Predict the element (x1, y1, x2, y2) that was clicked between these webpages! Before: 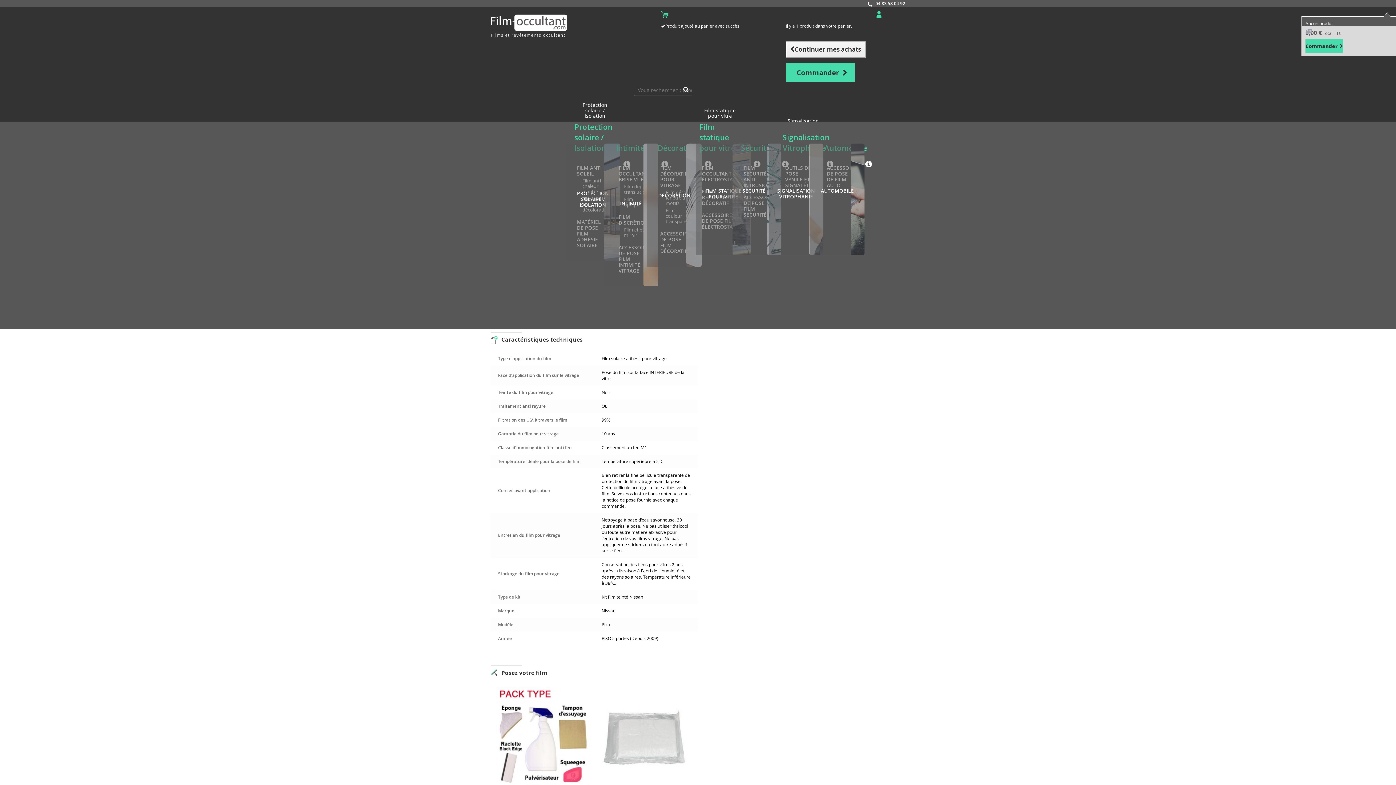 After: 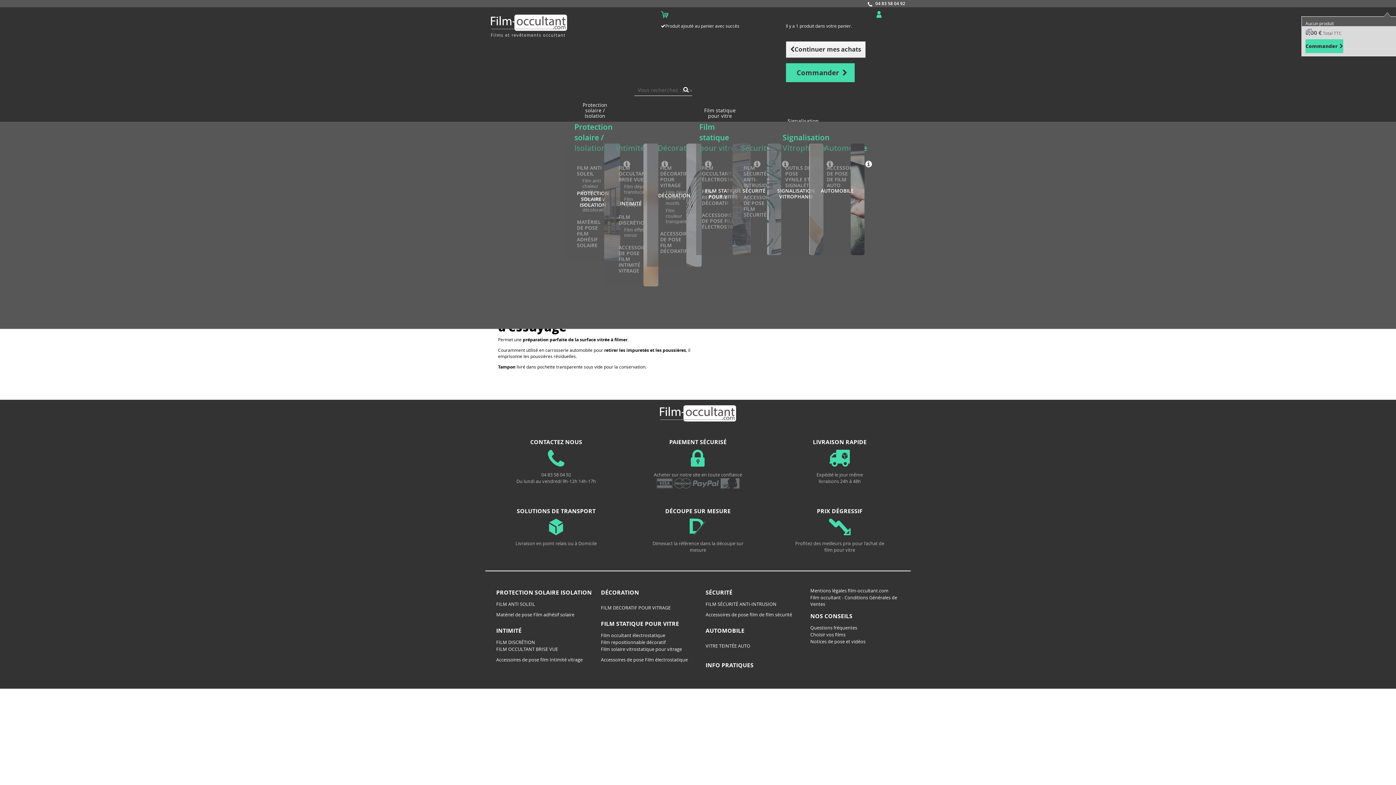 Action: bbox: (598, 687, 692, 785)